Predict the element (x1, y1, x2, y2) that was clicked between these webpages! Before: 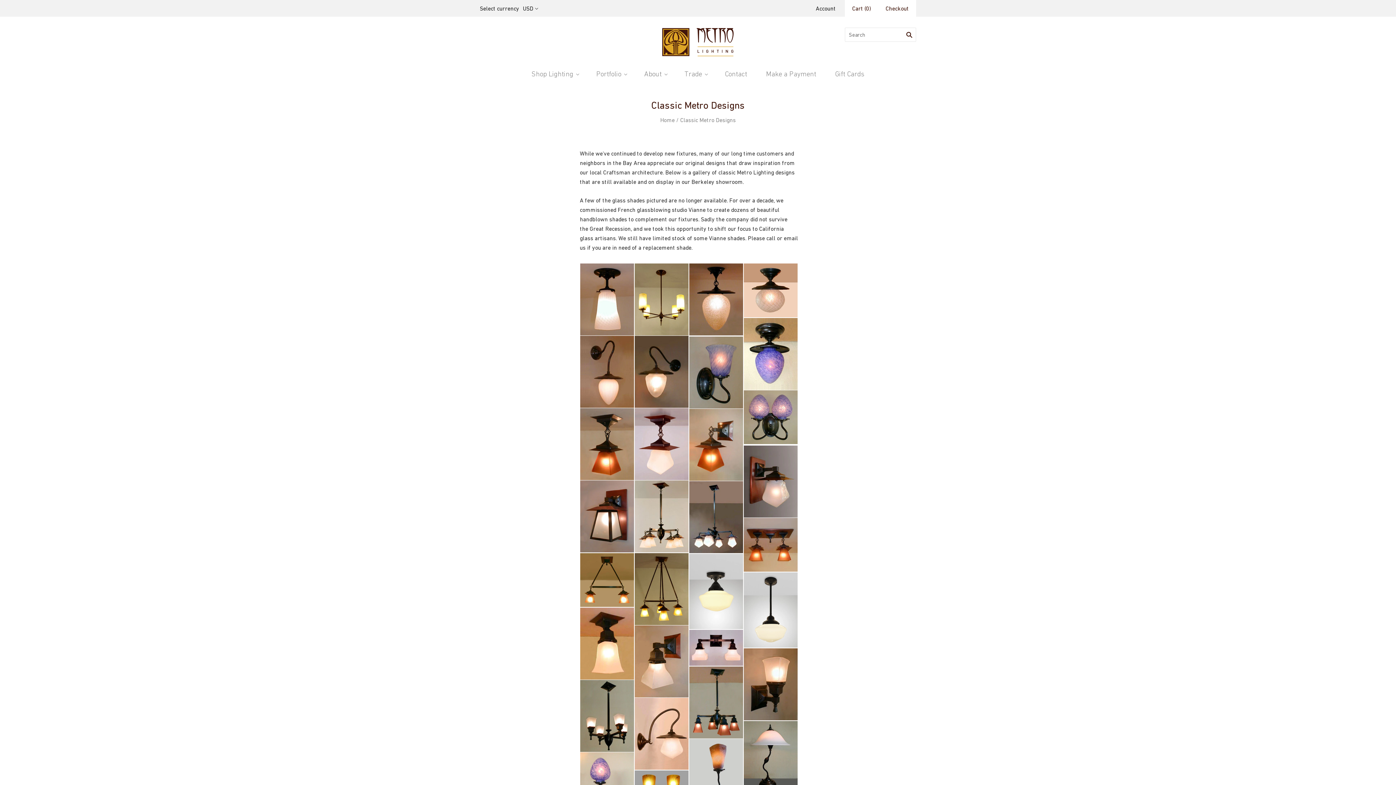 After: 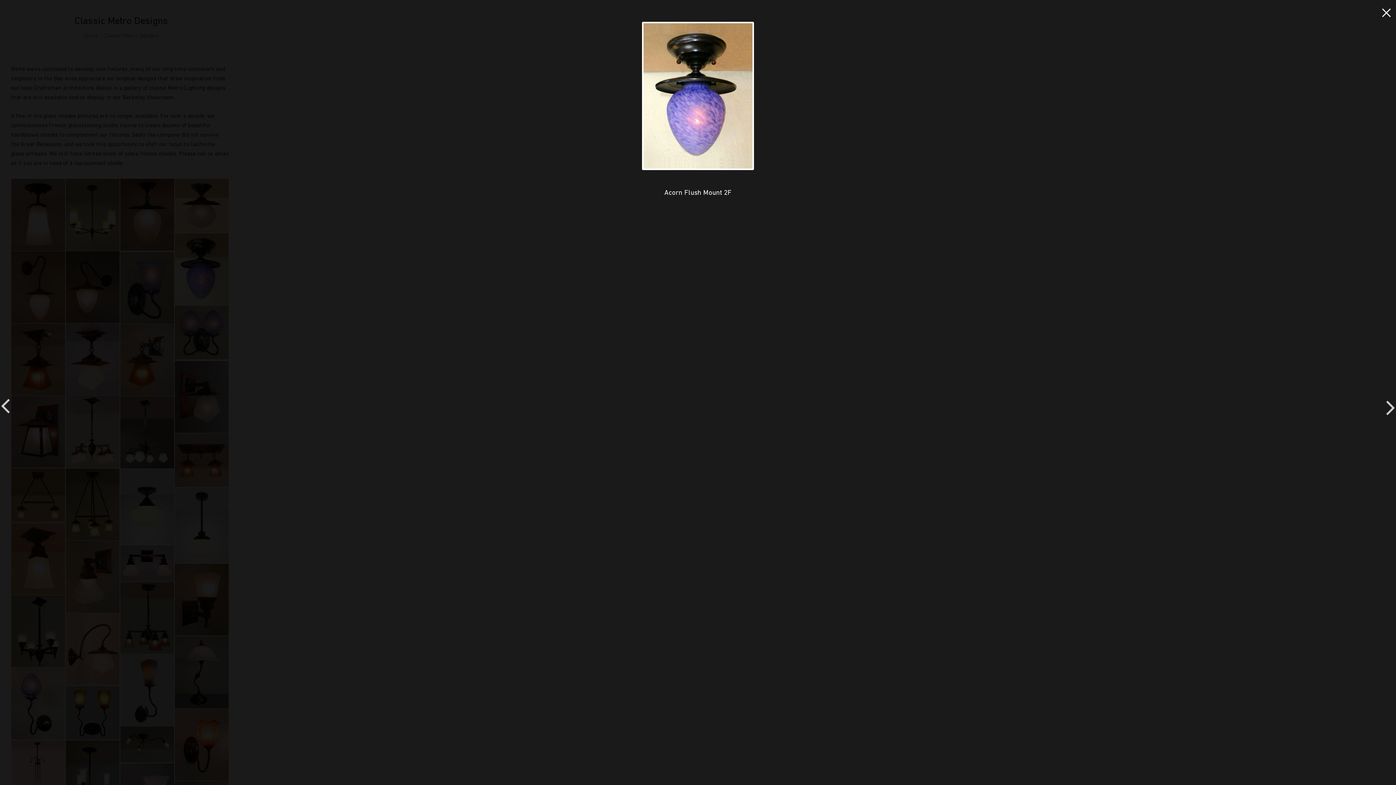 Action: bbox: (744, 318, 797, 390)